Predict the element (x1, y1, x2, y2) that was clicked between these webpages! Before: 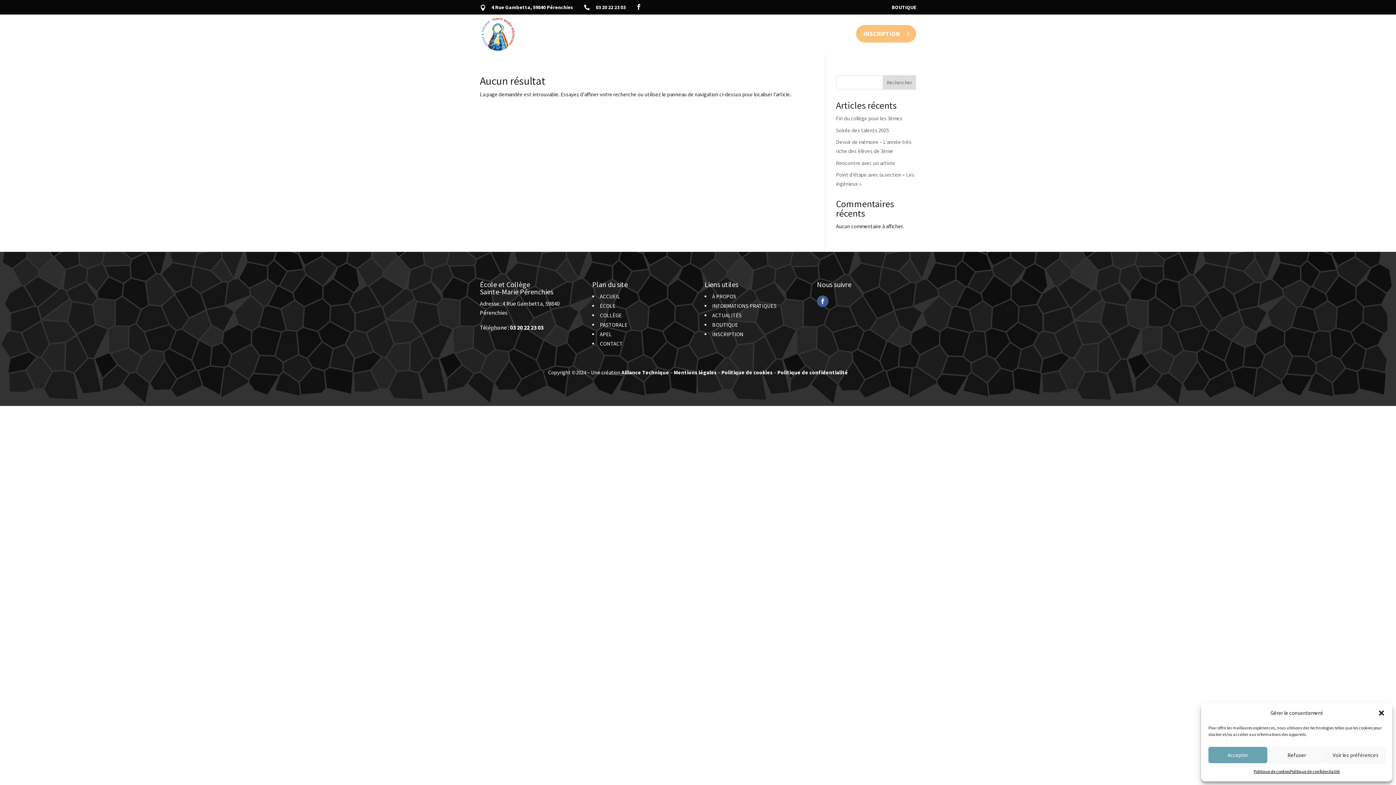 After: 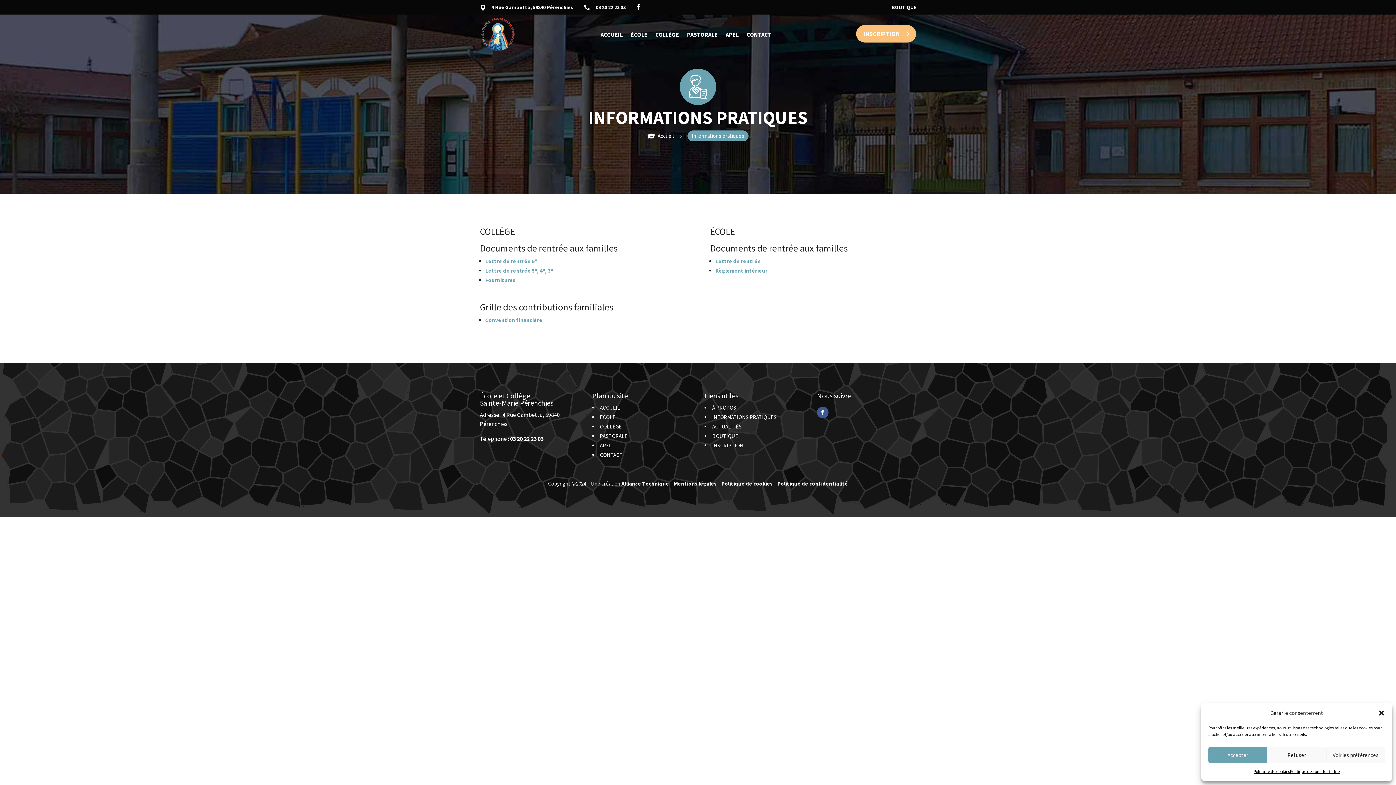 Action: bbox: (712, 302, 776, 309) label: INFORMATIONS PRATIQUES